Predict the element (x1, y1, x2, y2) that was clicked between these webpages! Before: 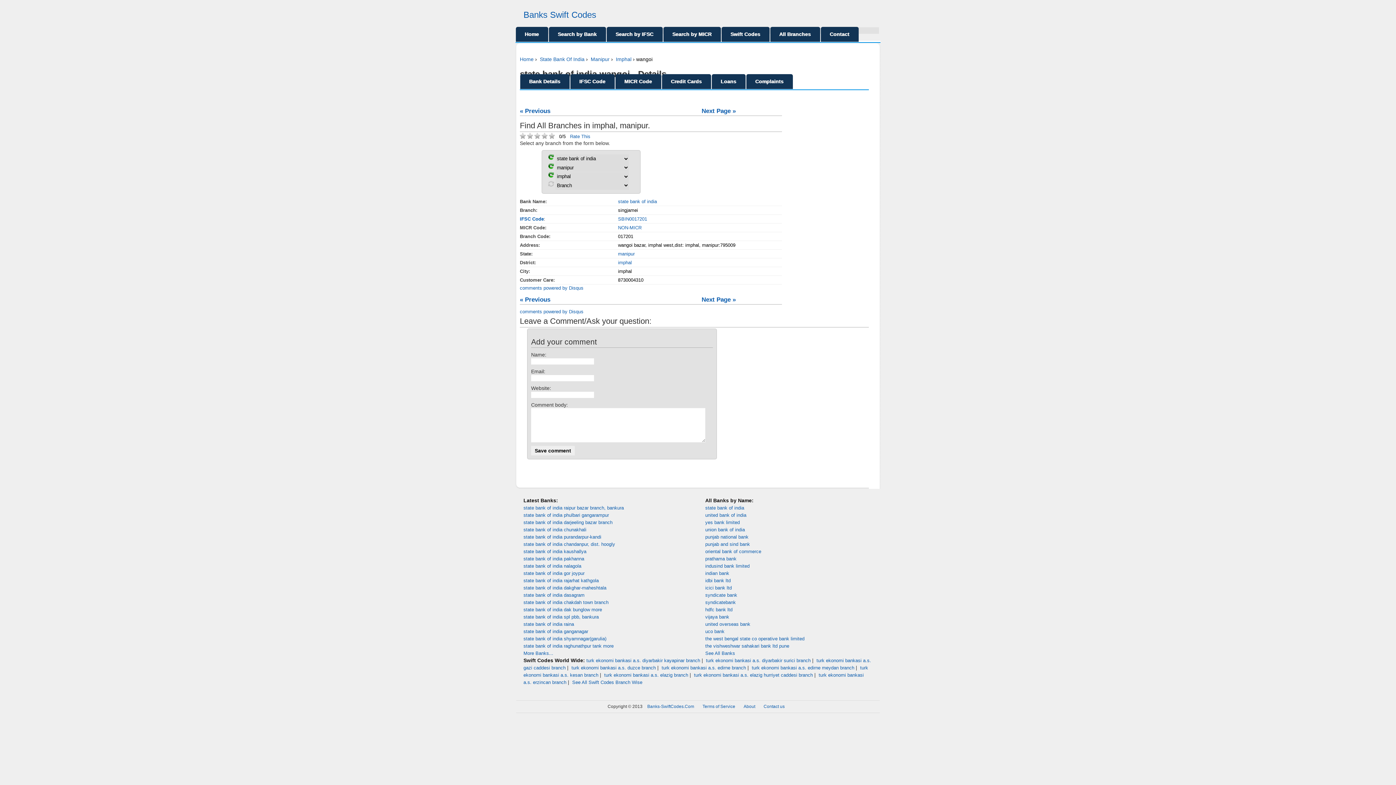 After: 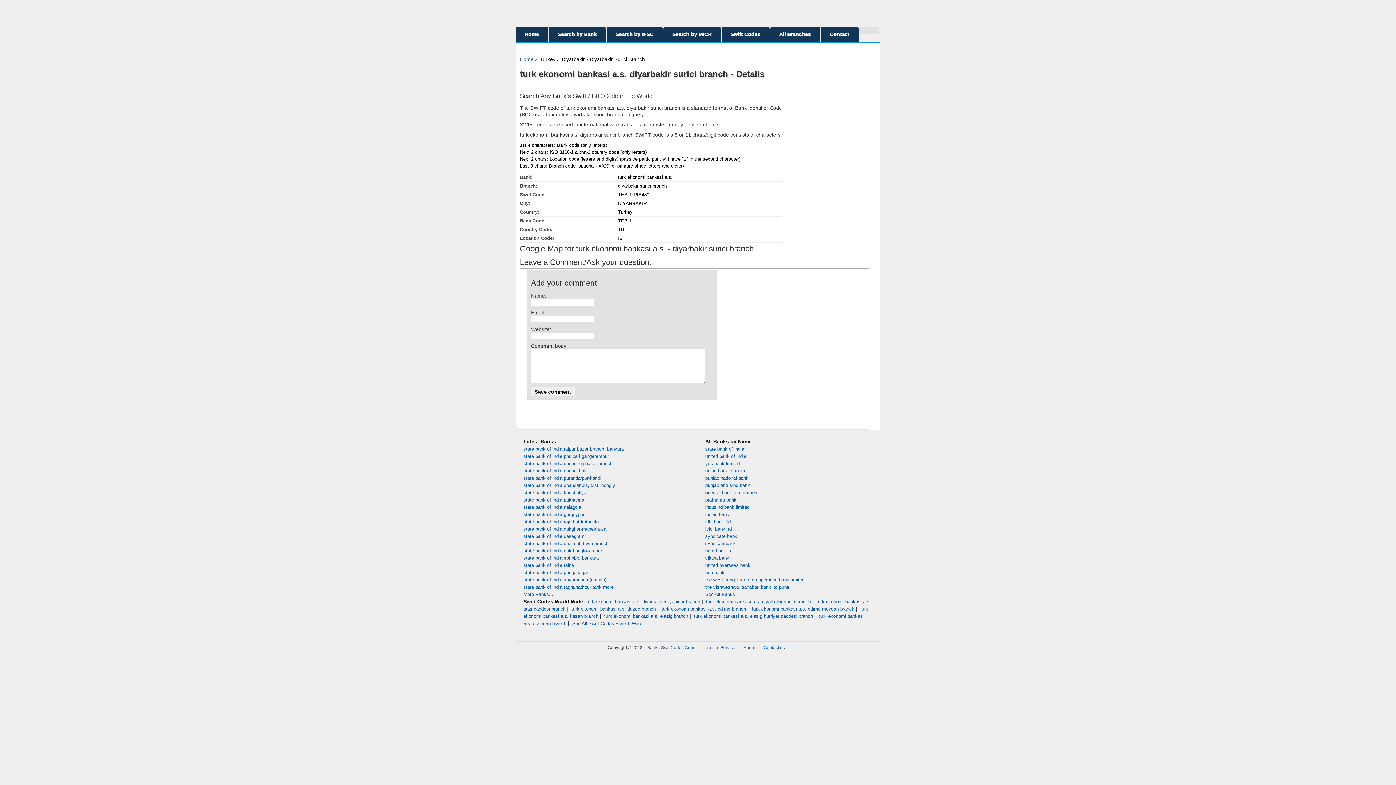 Action: bbox: (706, 658, 810, 663) label: turk ekonomi bankasi a.s. diyarbakir surici branch